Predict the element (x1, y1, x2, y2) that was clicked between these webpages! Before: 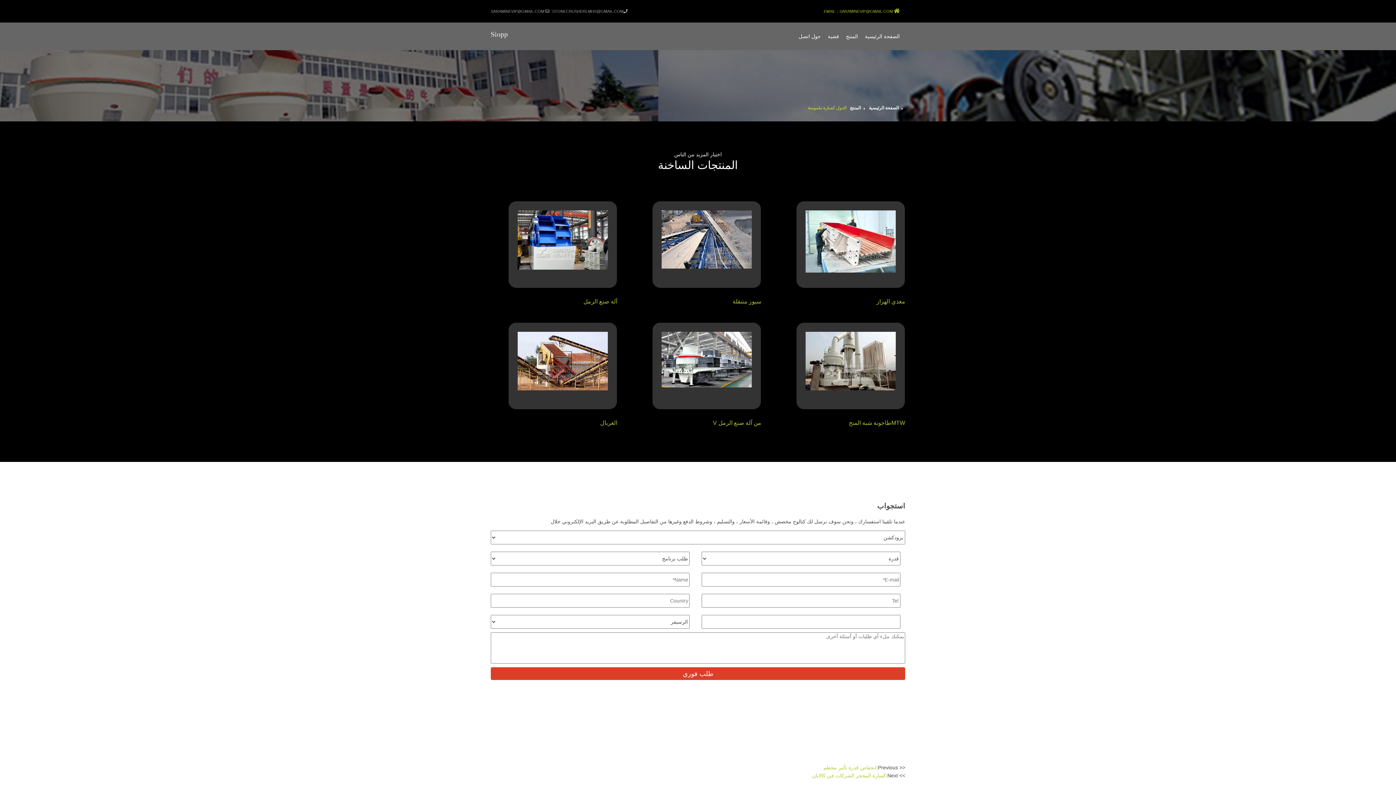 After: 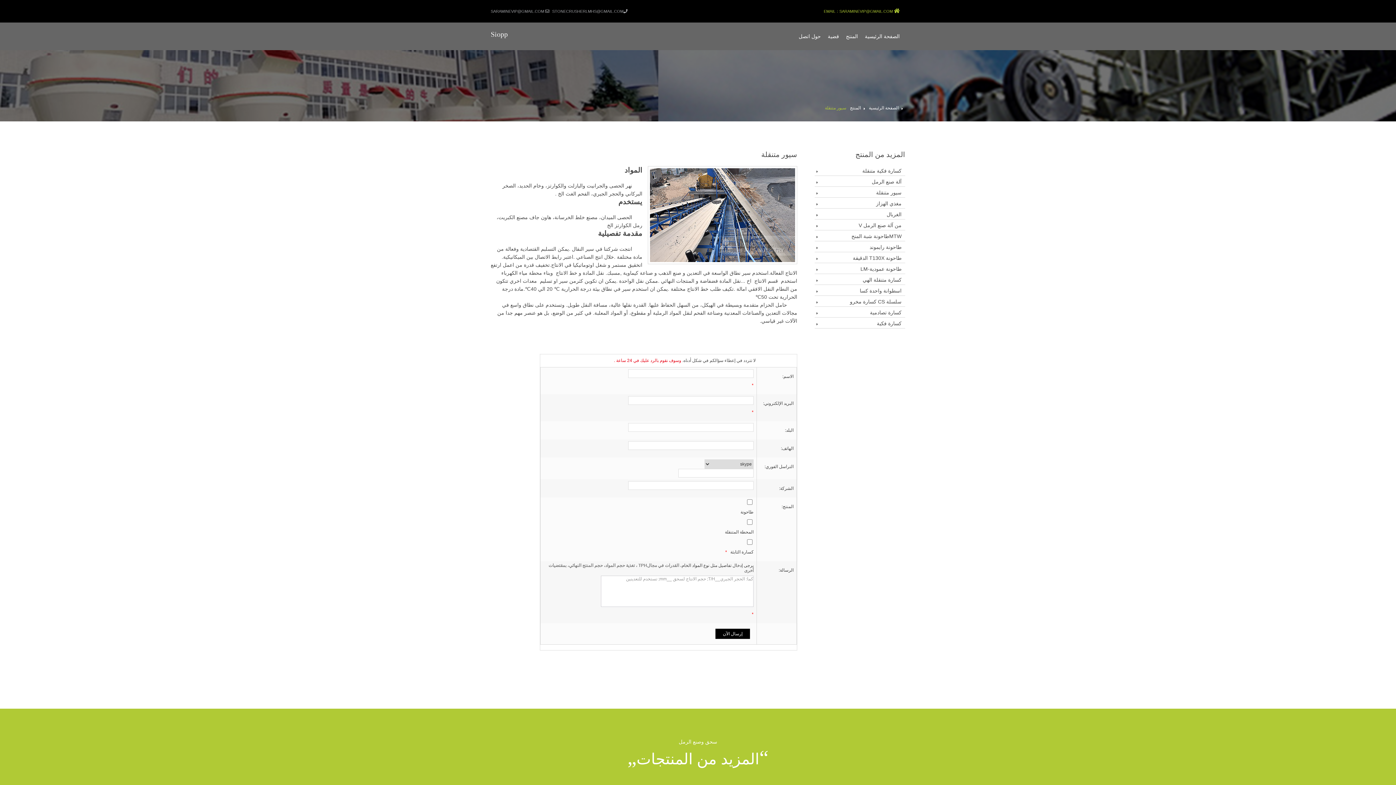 Action: bbox: (661, 236, 751, 242)